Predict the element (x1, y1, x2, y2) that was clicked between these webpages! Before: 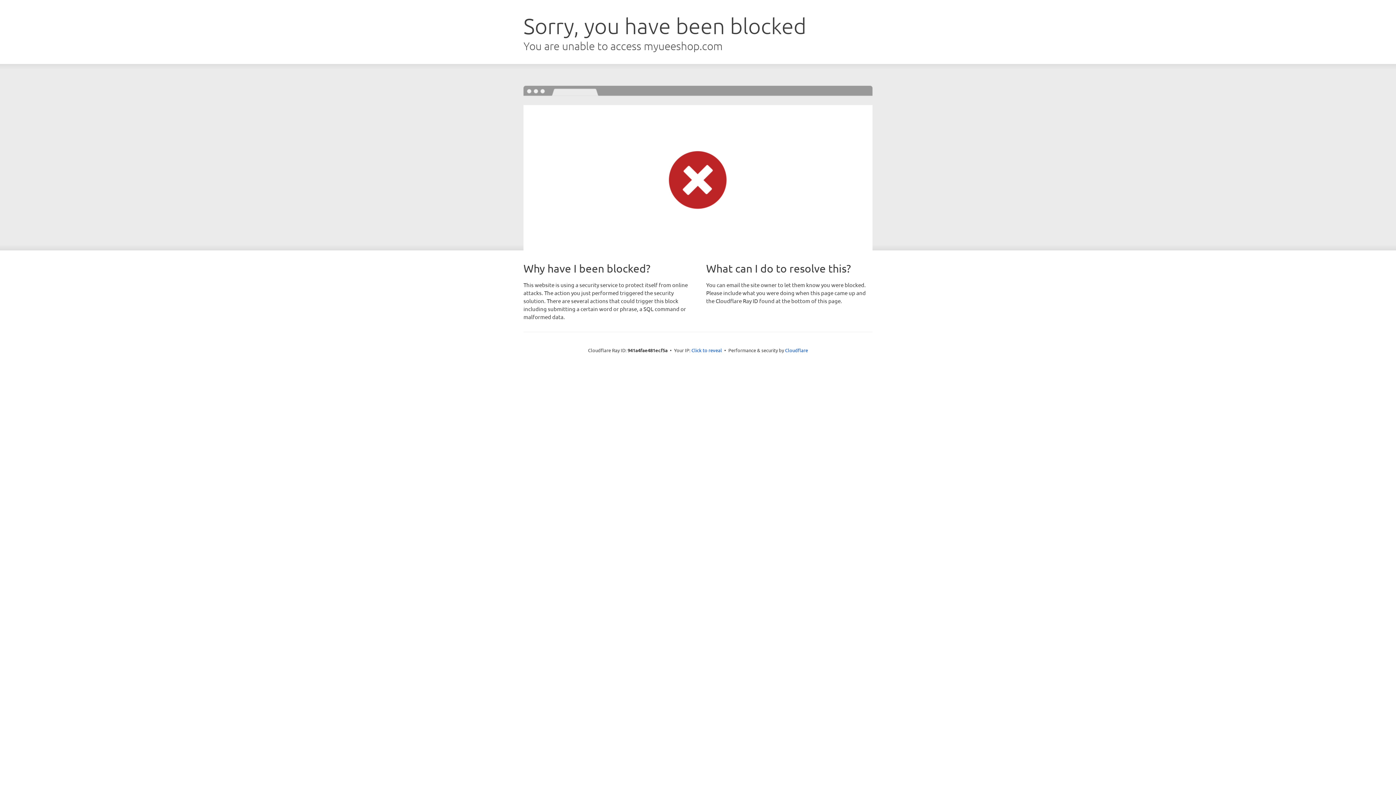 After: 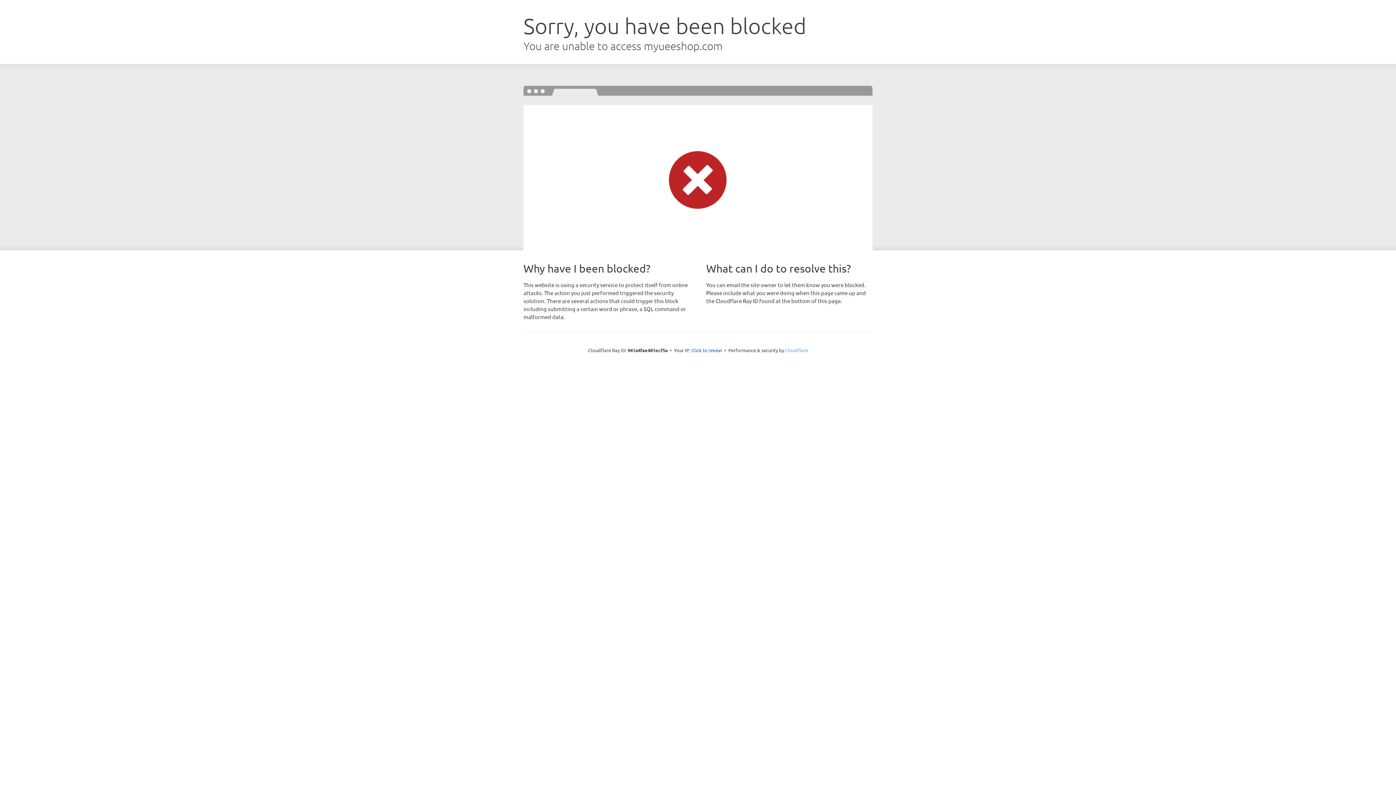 Action: label: Cloudflare bbox: (785, 347, 808, 353)